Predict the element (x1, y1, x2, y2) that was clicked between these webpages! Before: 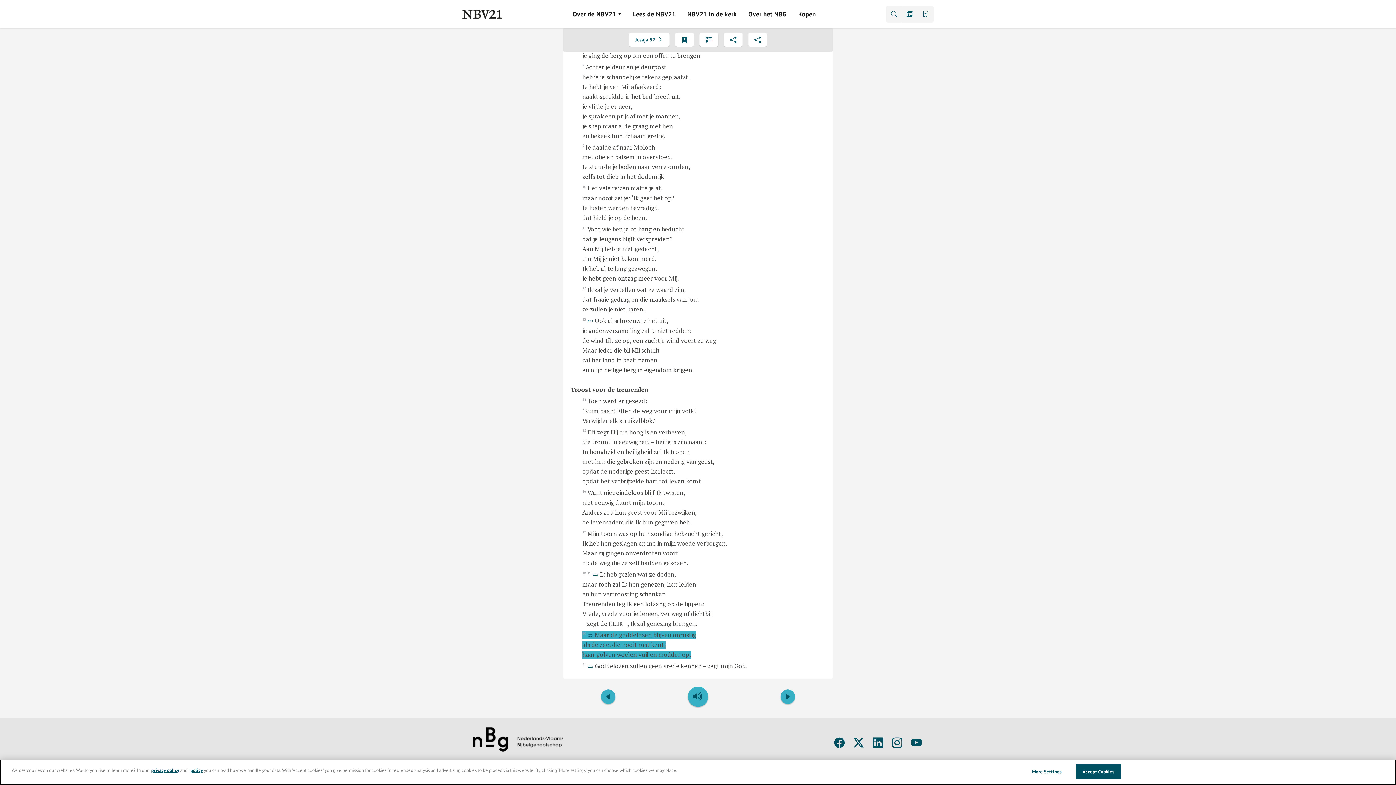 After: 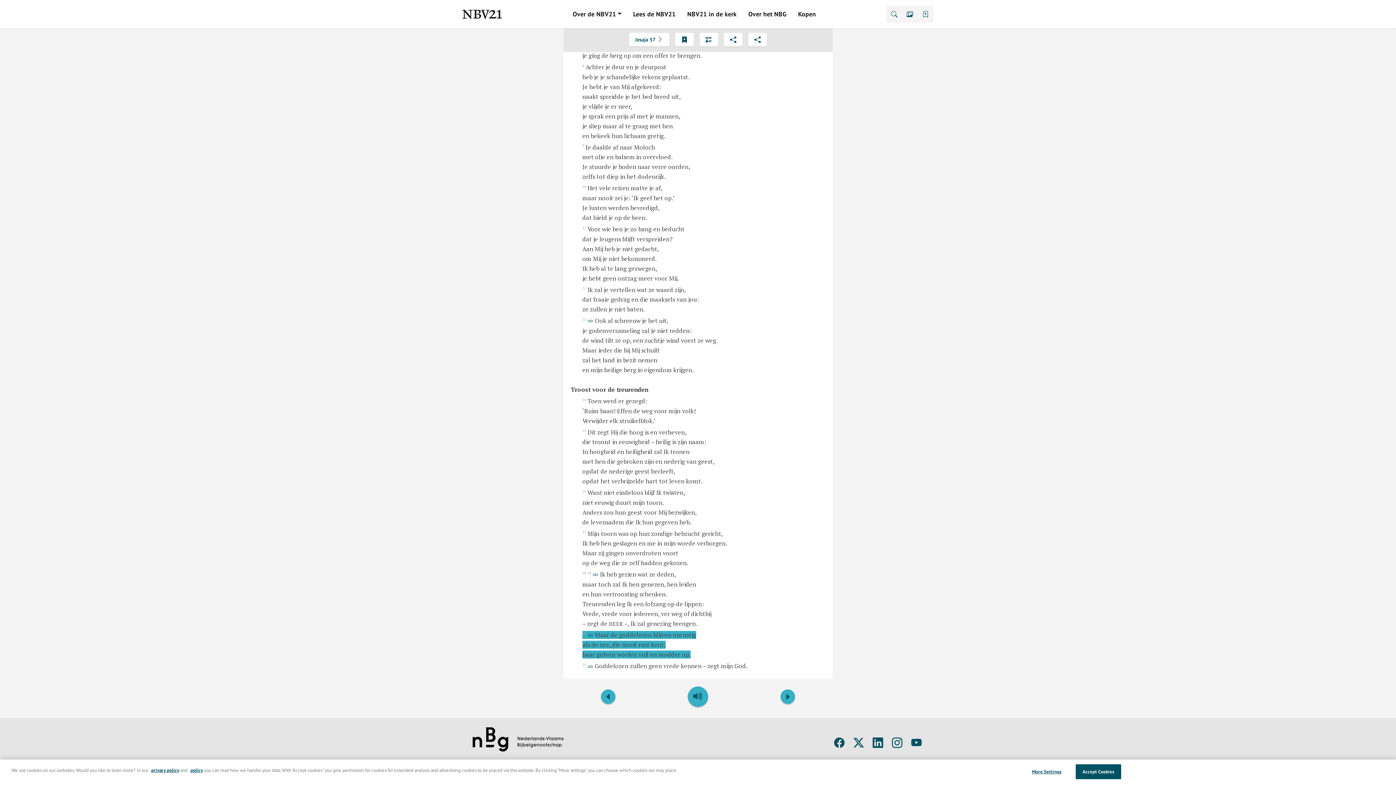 Action: bbox: (853, 736, 864, 750)